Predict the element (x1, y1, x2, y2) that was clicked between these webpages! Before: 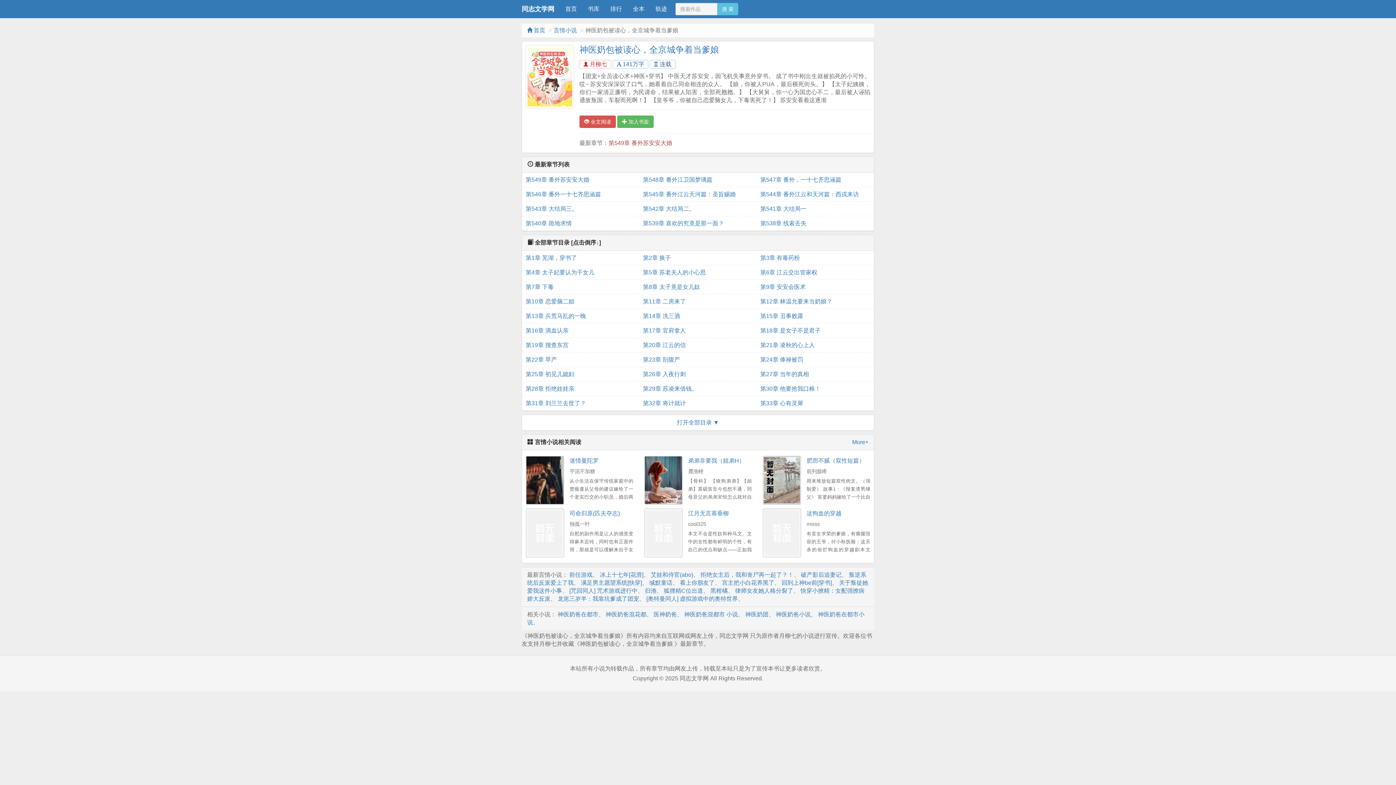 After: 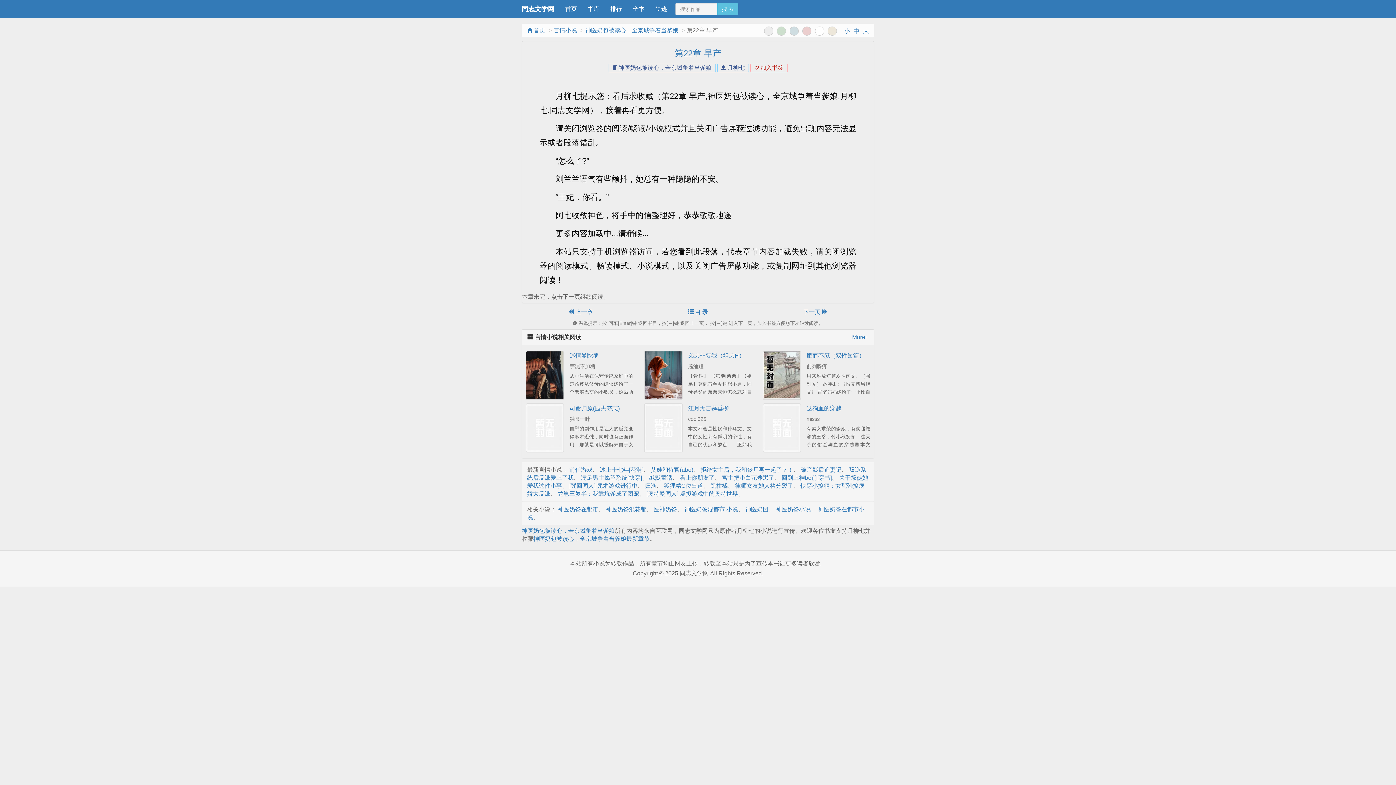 Action: label: 第22章 早产 bbox: (525, 352, 635, 367)